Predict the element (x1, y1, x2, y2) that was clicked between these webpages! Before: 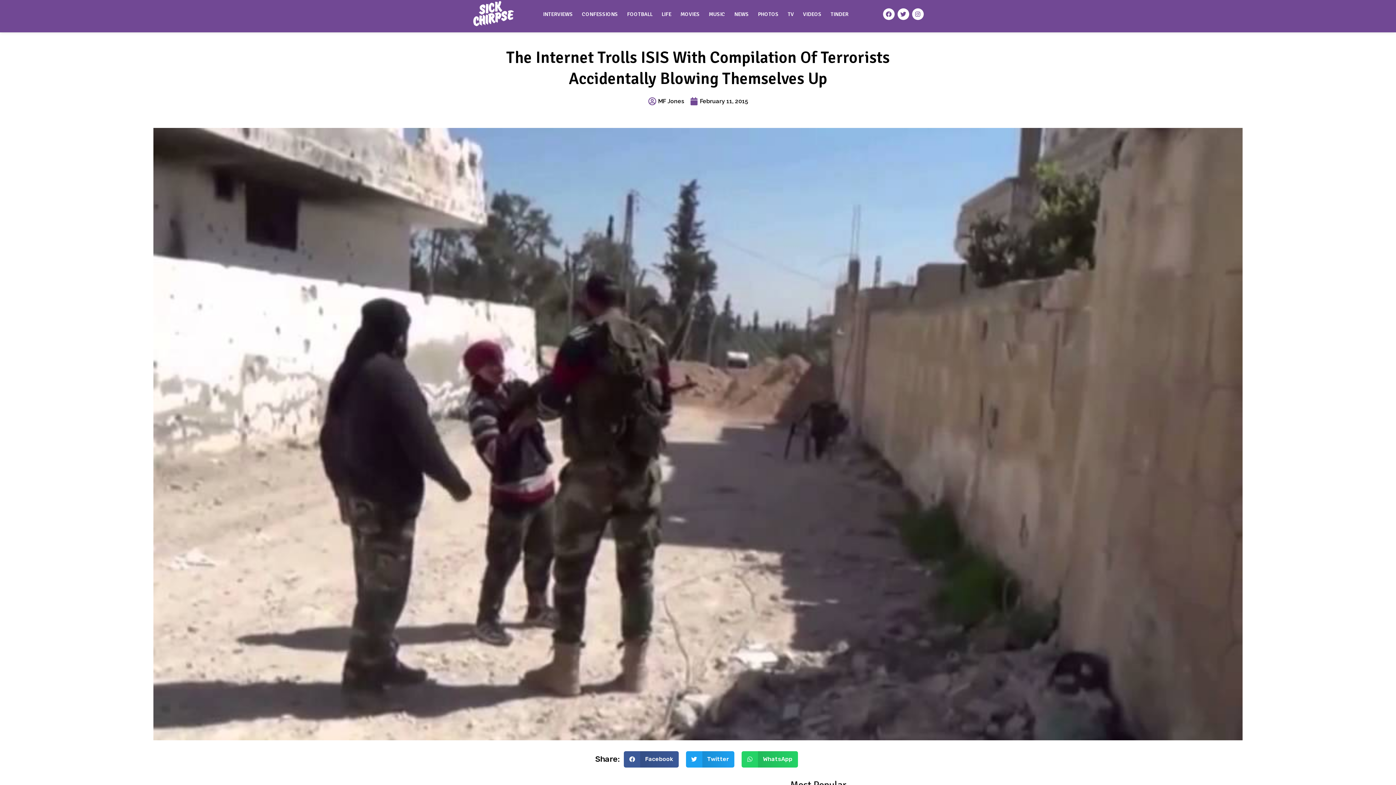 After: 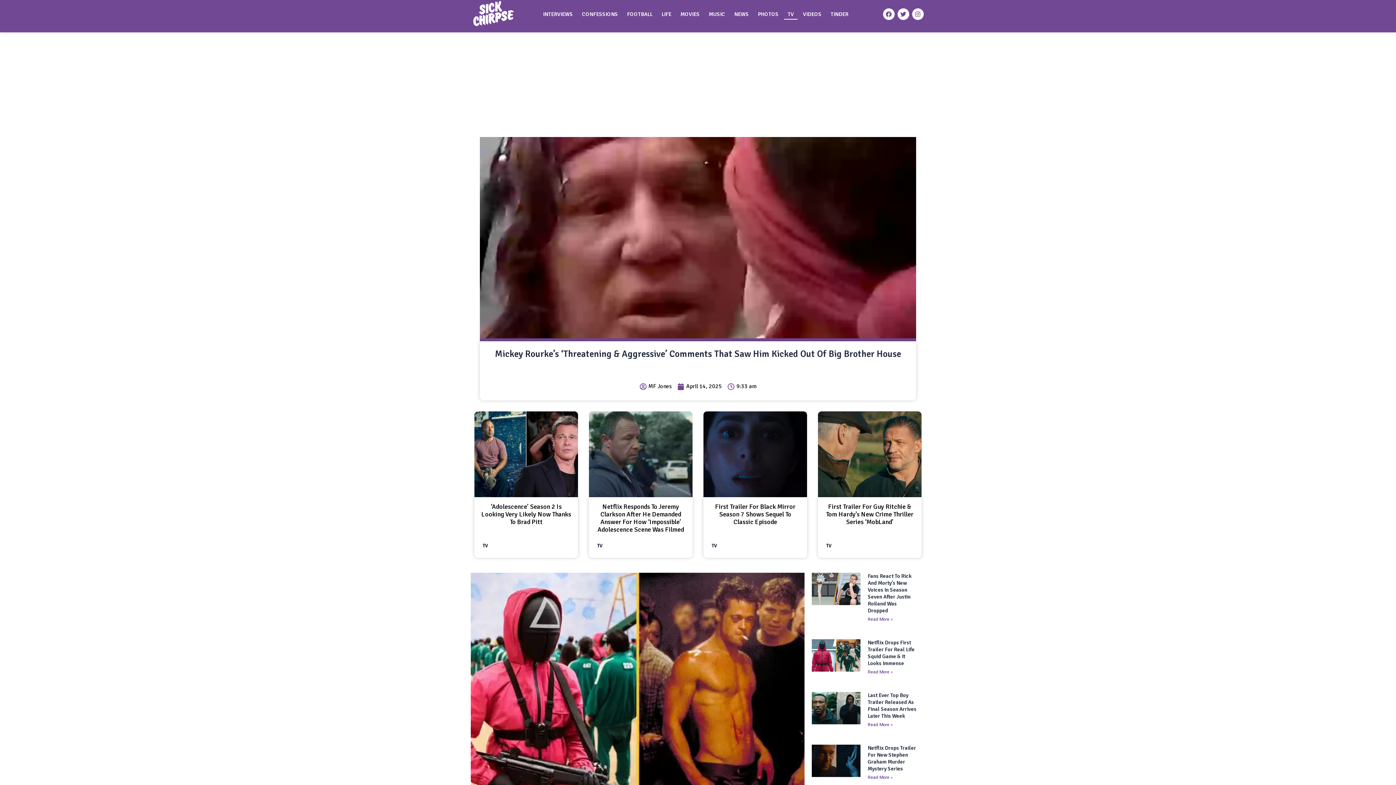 Action: label: TV bbox: (784, 8, 797, 19)